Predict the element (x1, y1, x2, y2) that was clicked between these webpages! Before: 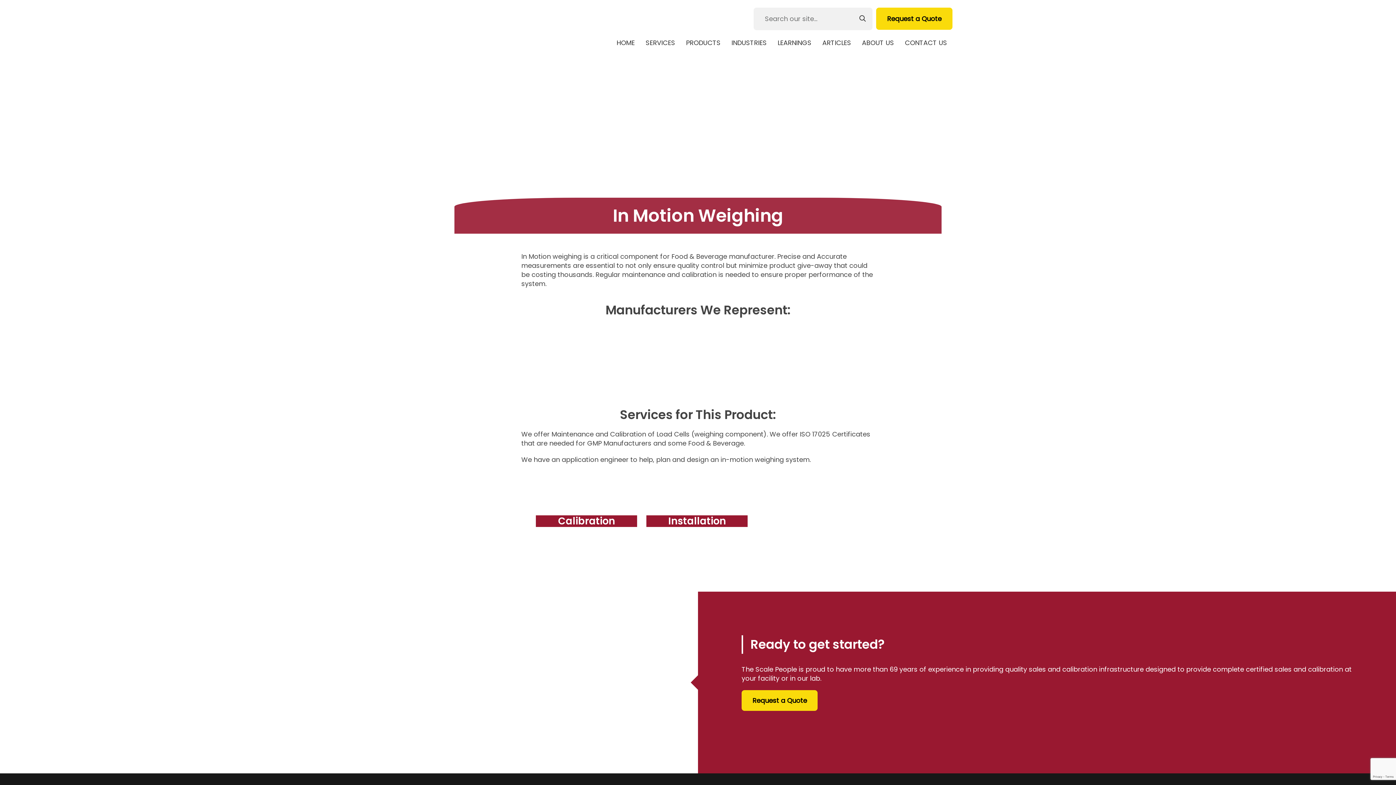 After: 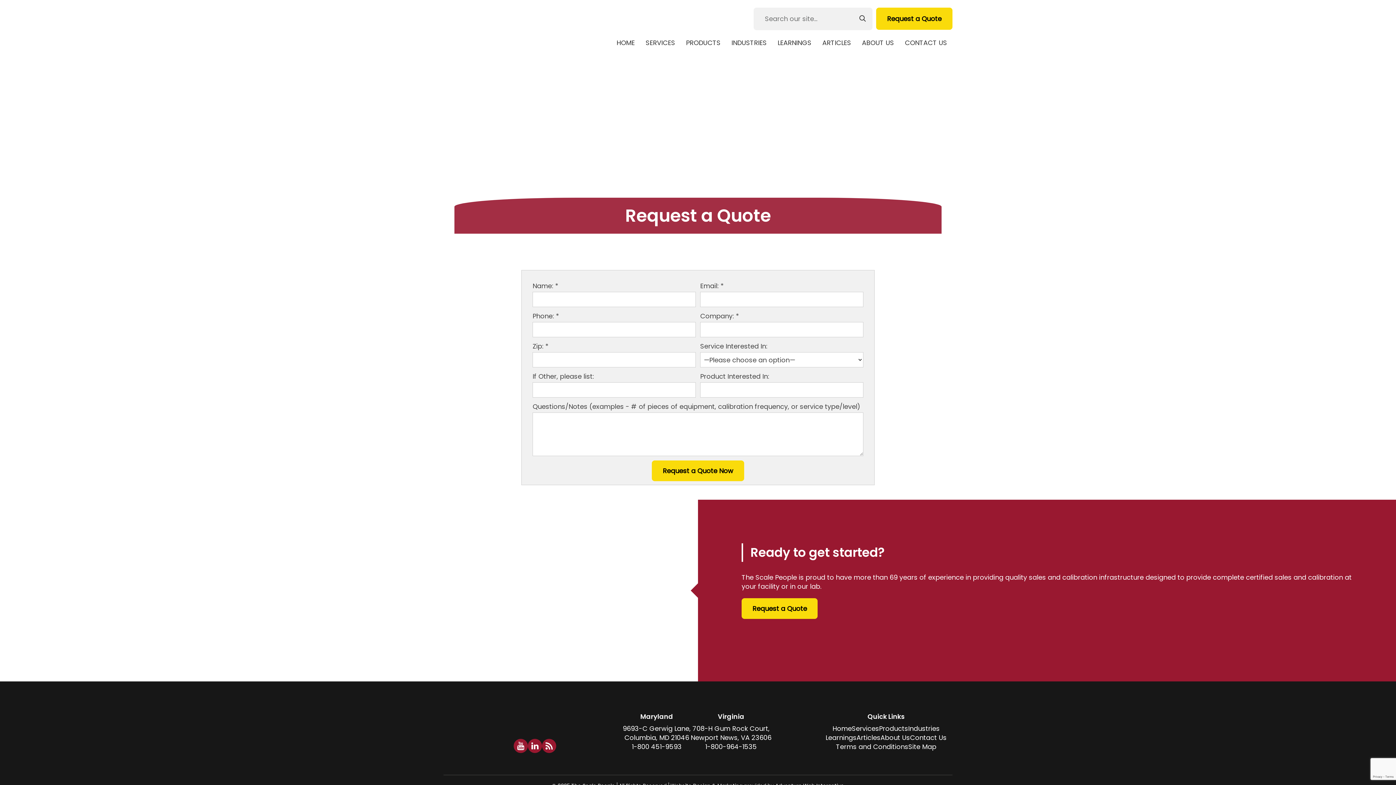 Action: label: Request a Quote bbox: (876, 7, 952, 29)